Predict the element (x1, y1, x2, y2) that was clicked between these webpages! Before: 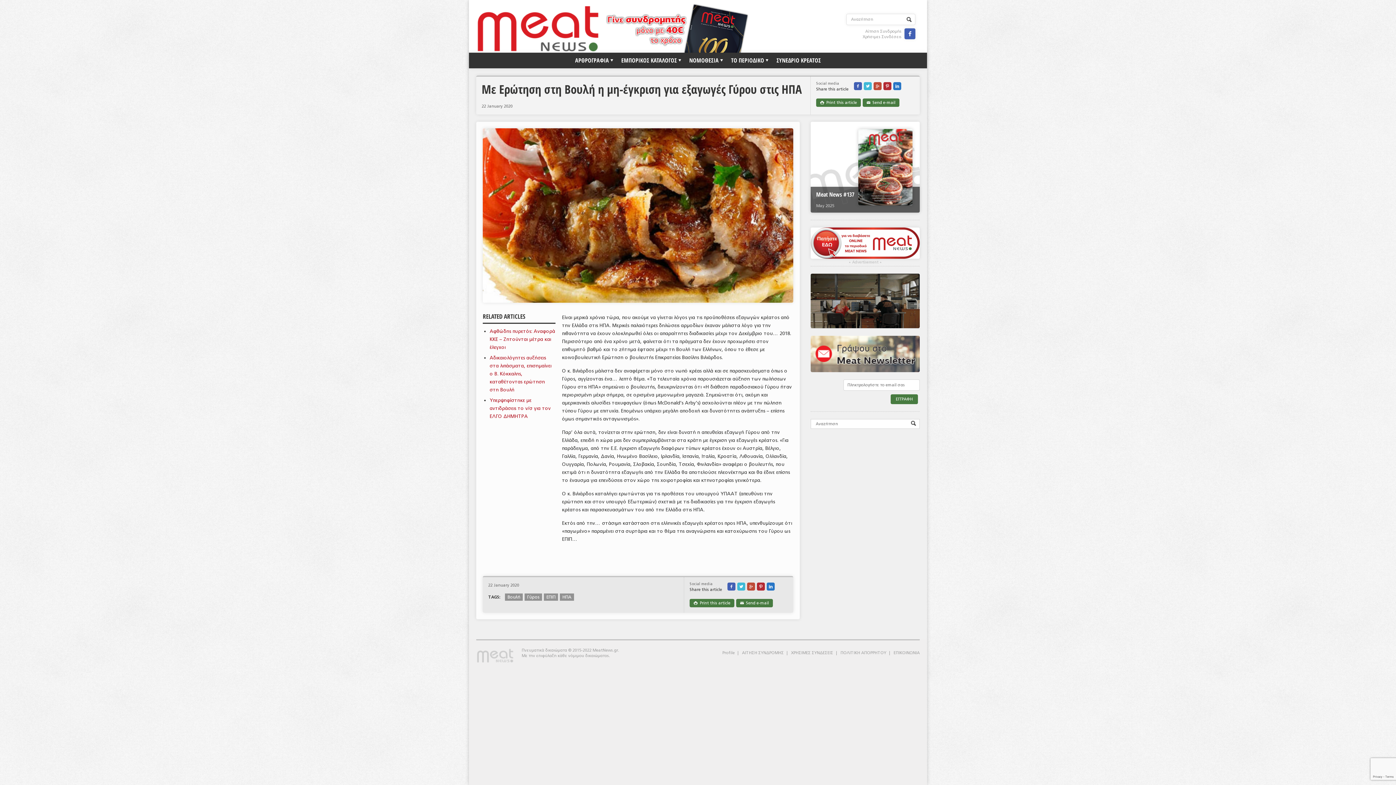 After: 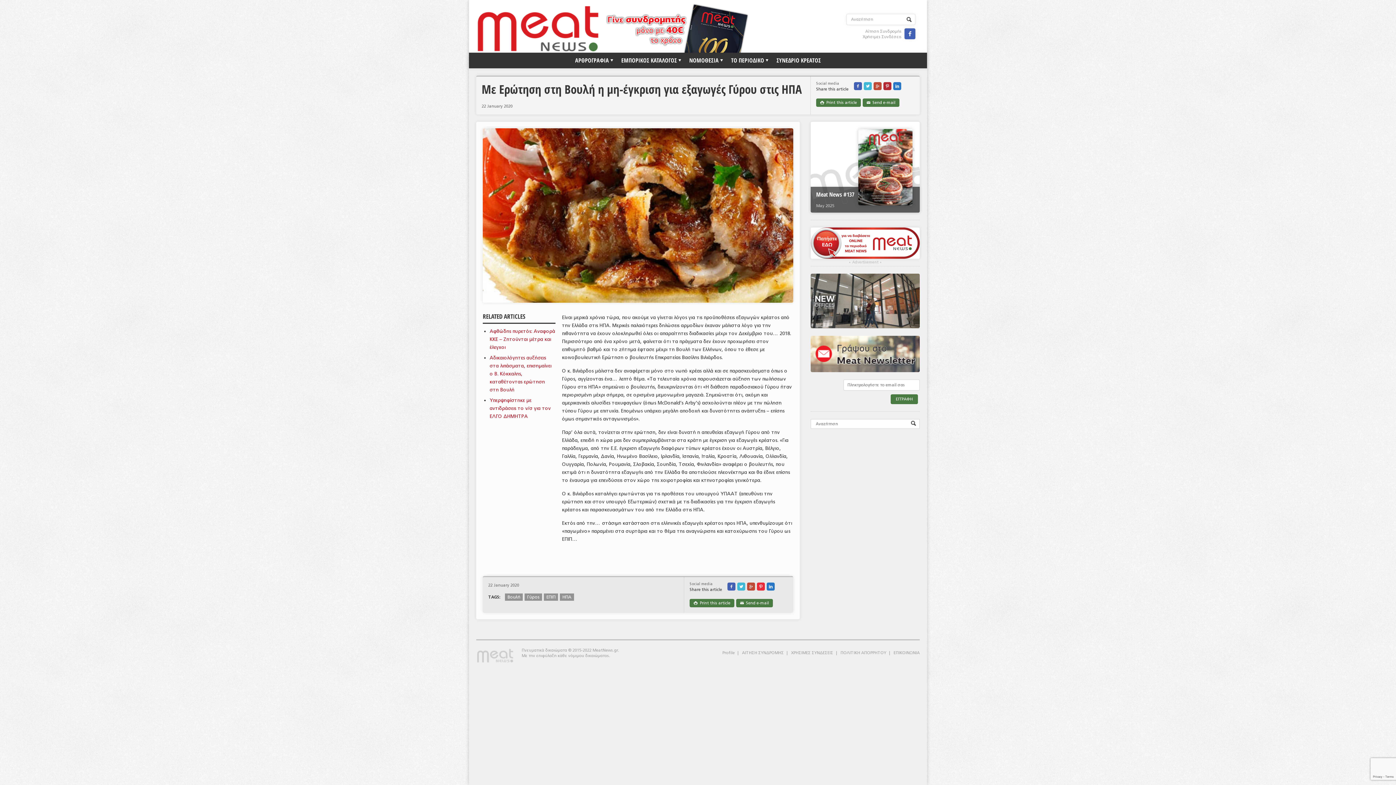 Action: label:  bbox: (757, 582, 765, 590)